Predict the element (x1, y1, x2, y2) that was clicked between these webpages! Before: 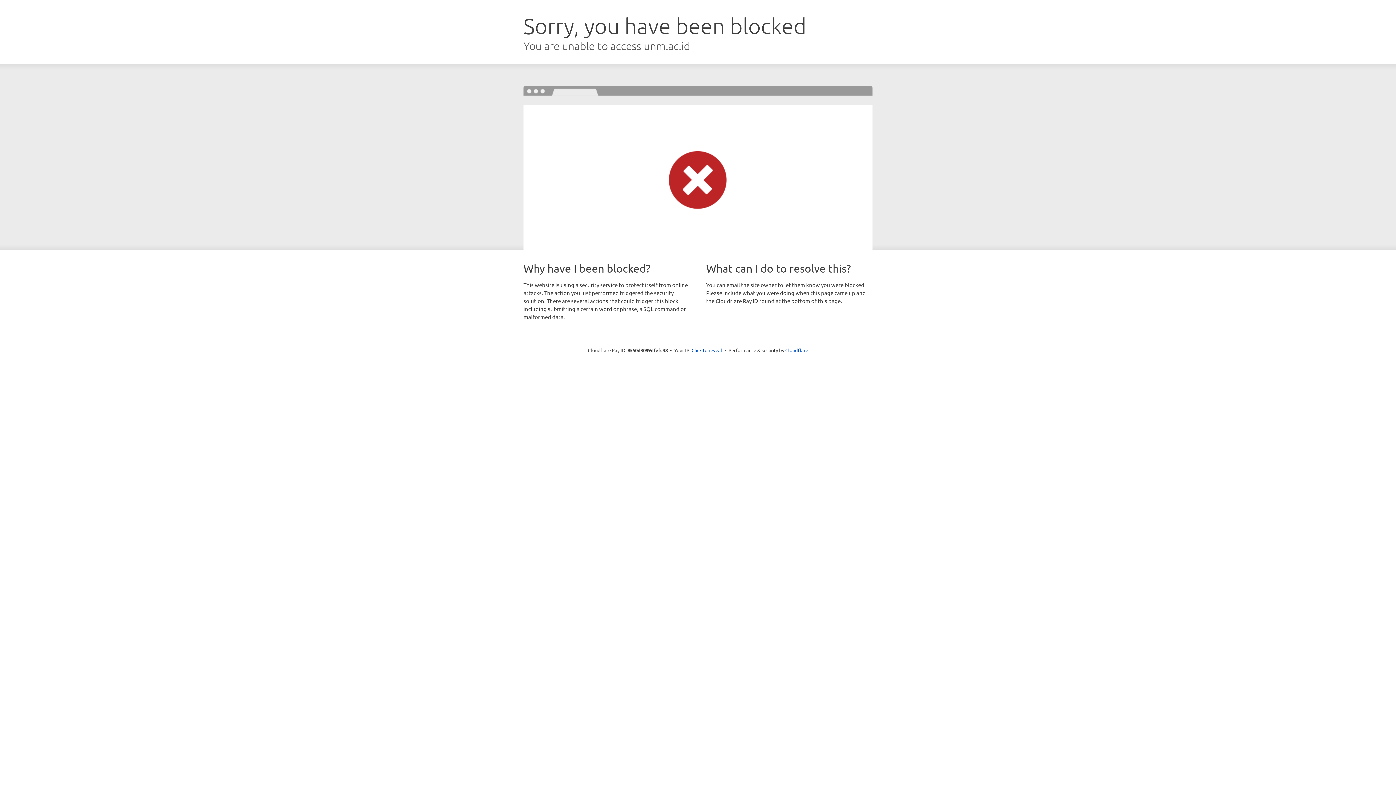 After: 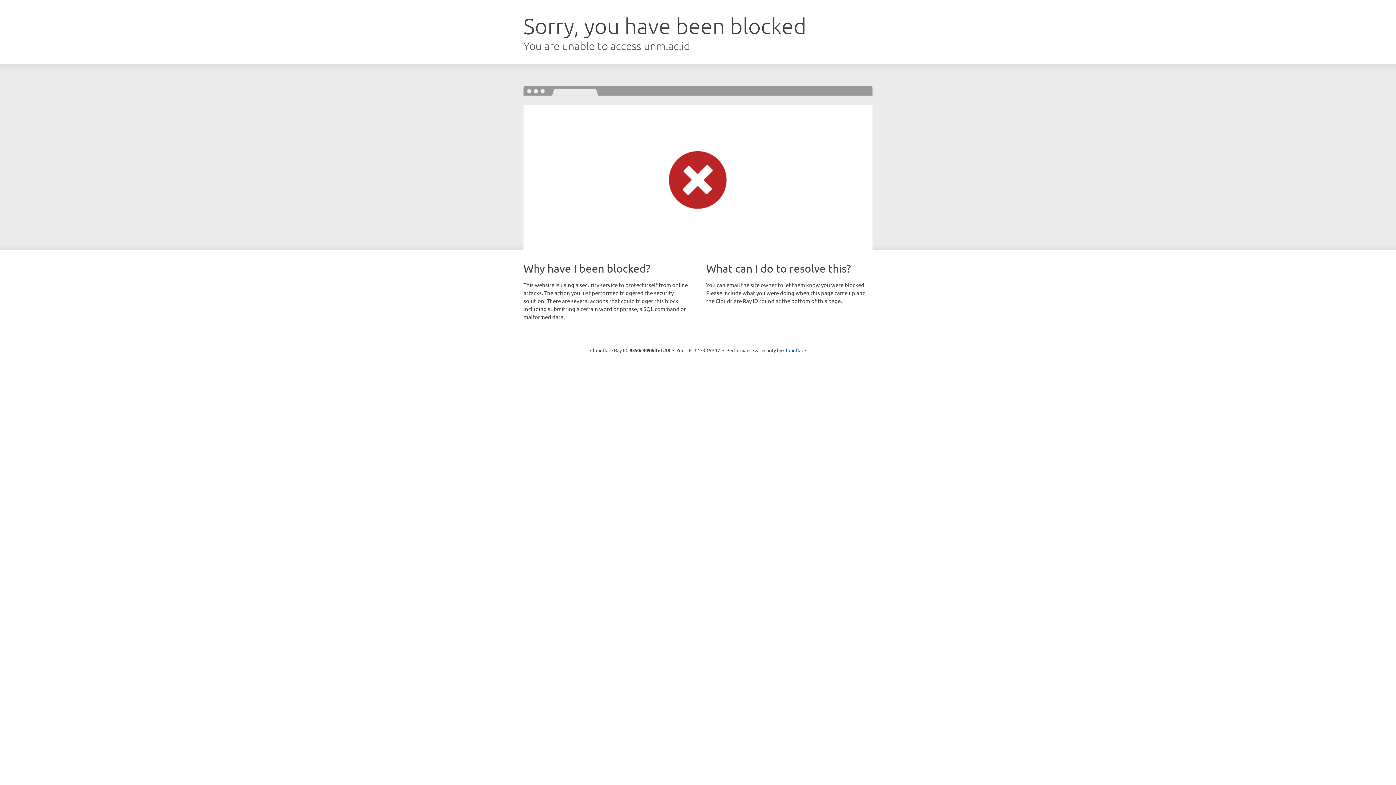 Action: bbox: (691, 346, 722, 353) label: Click to reveal